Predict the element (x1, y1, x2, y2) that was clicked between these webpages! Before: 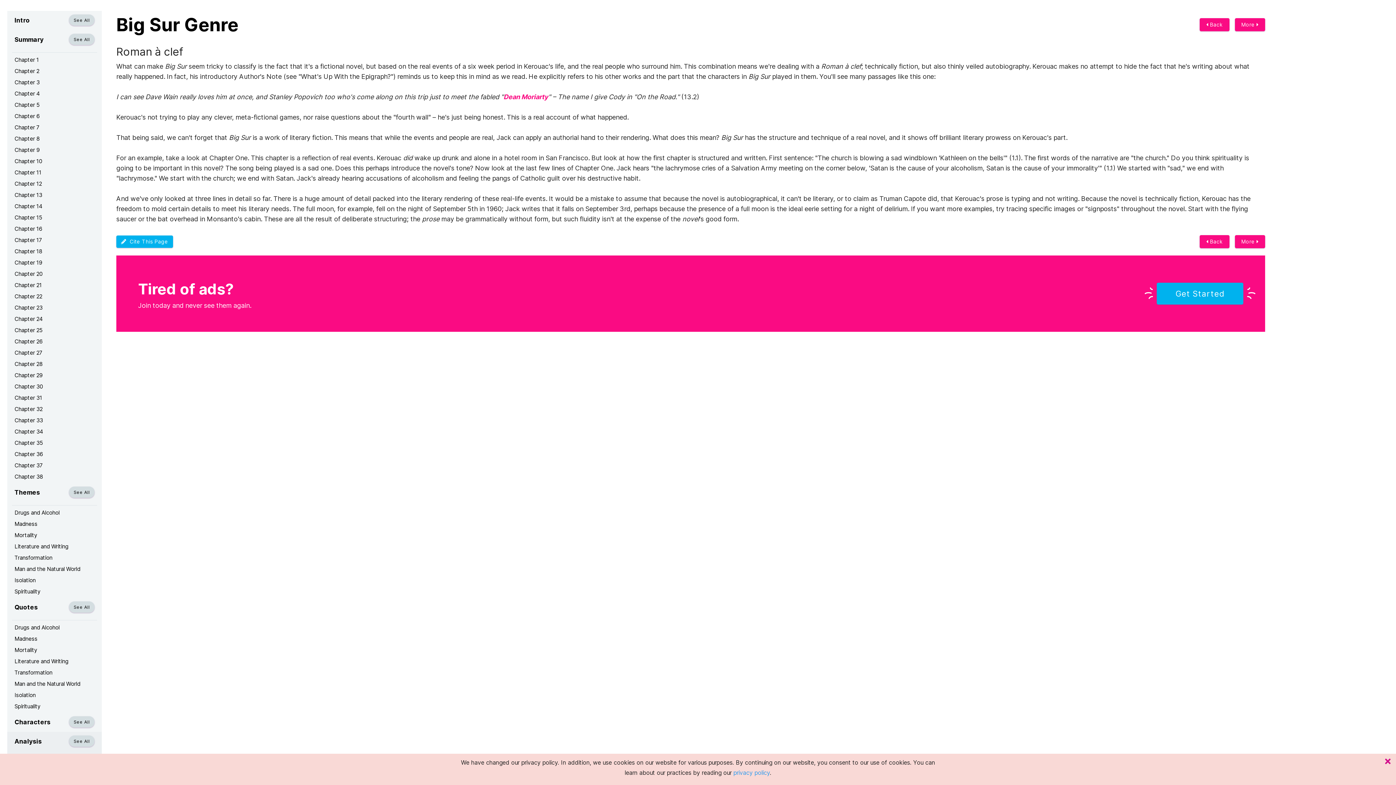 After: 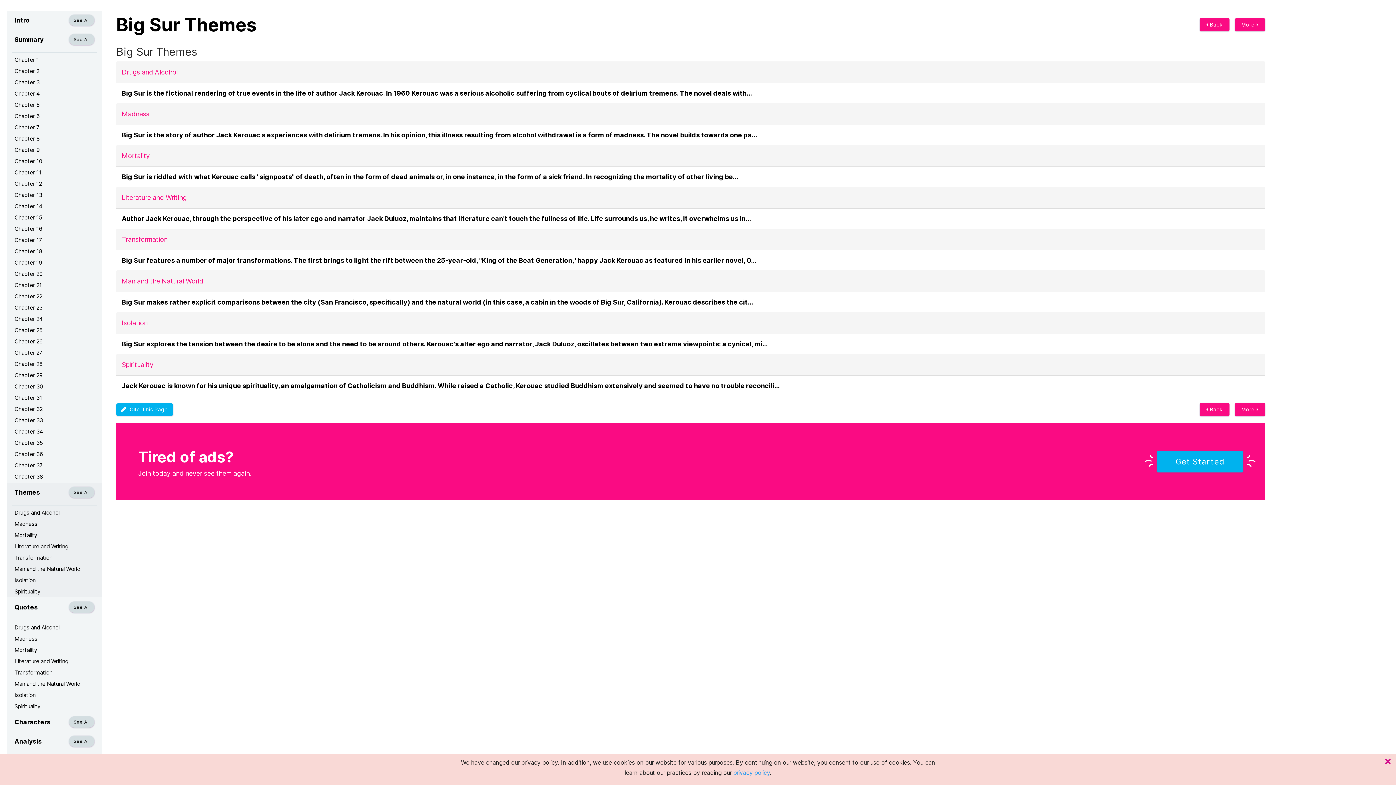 Action: label: See All bbox: (68, 486, 94, 498)